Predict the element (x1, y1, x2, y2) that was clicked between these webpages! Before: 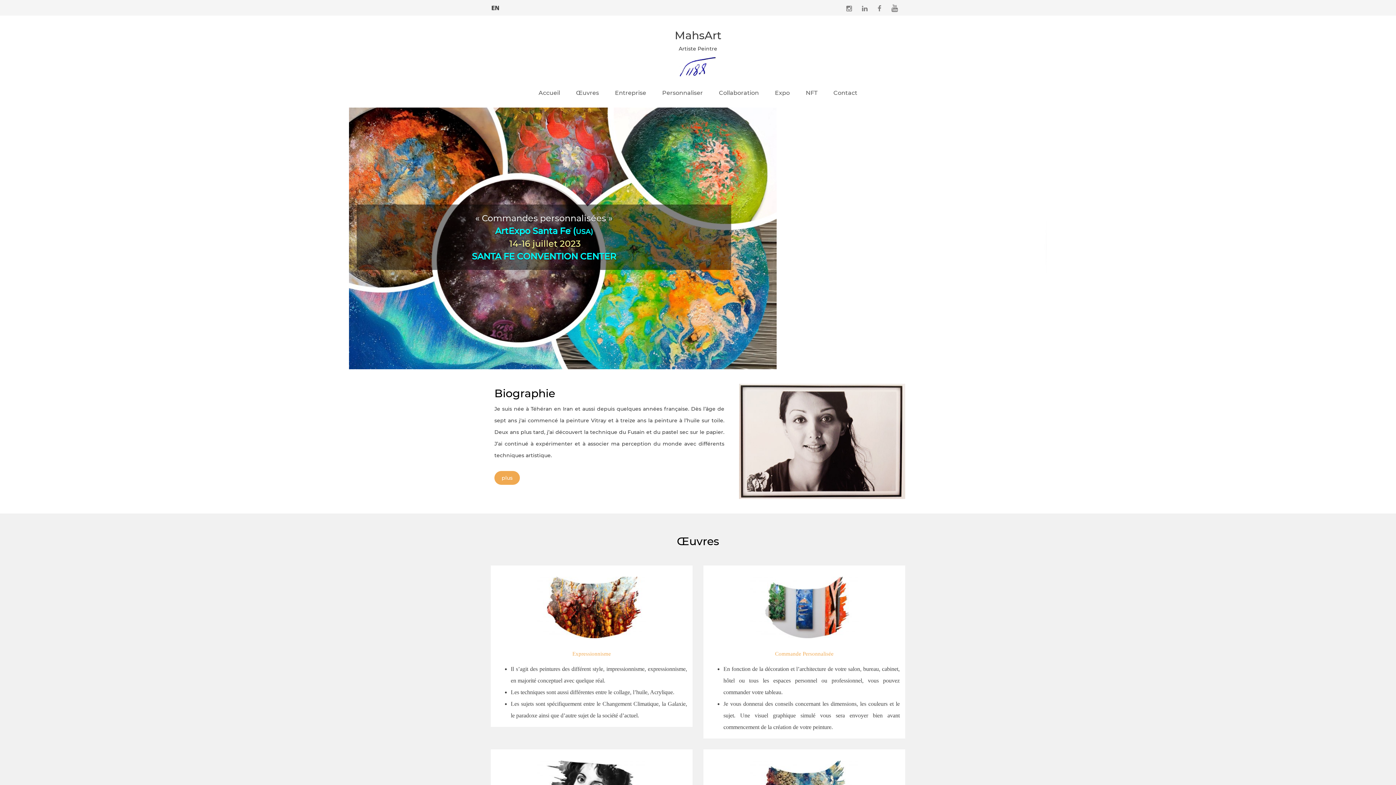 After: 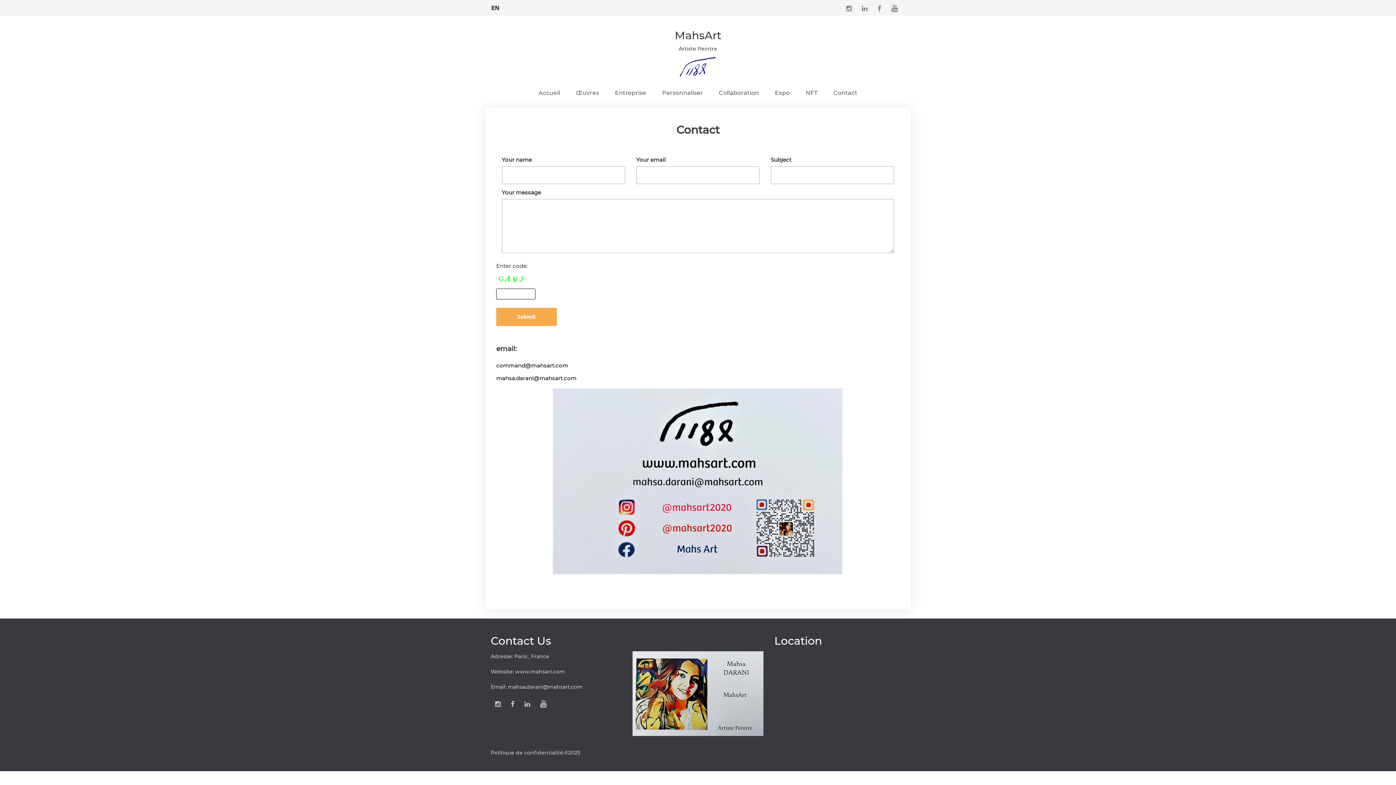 Action: bbox: (826, 88, 864, 101) label: Contact